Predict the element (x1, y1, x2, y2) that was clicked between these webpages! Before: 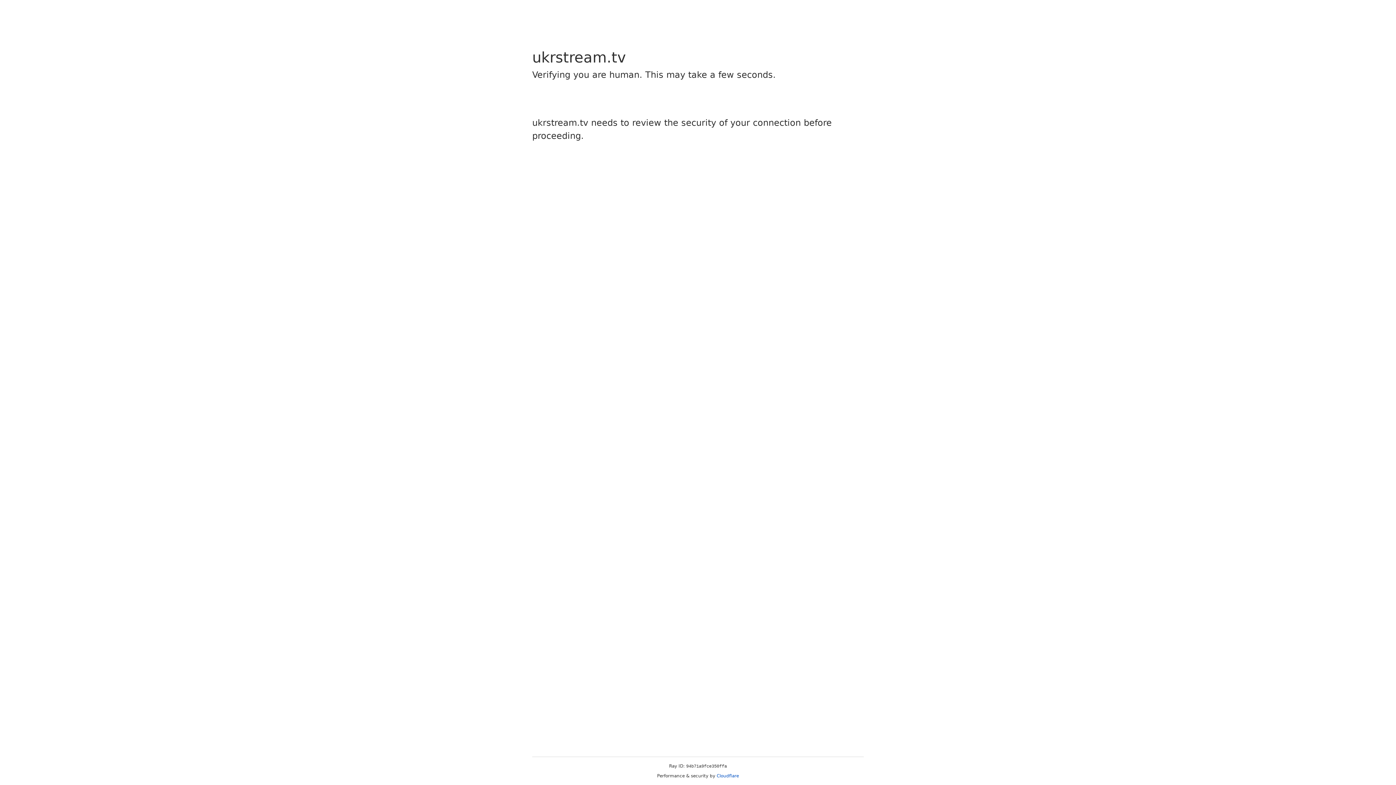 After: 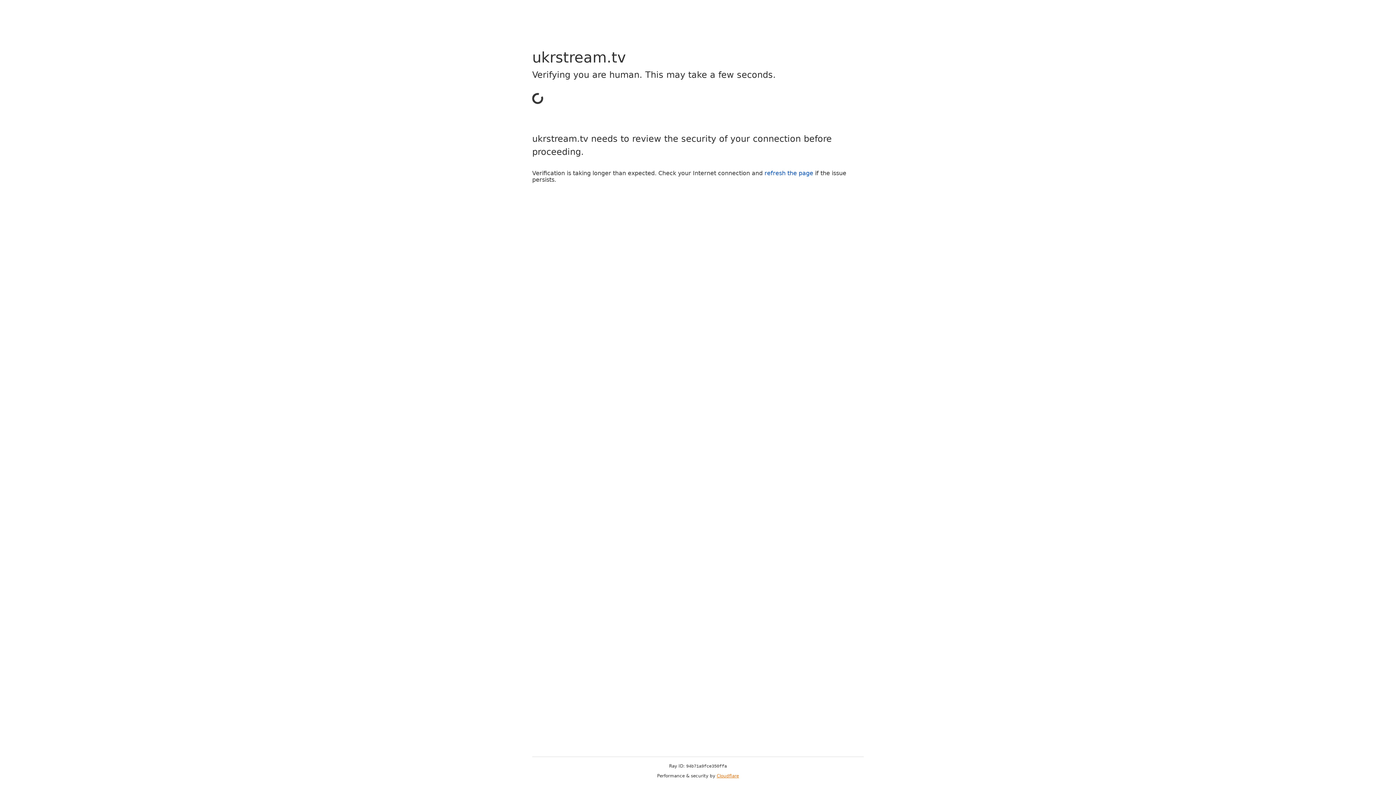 Action: bbox: (716, 773, 739, 778) label: Cloudflare